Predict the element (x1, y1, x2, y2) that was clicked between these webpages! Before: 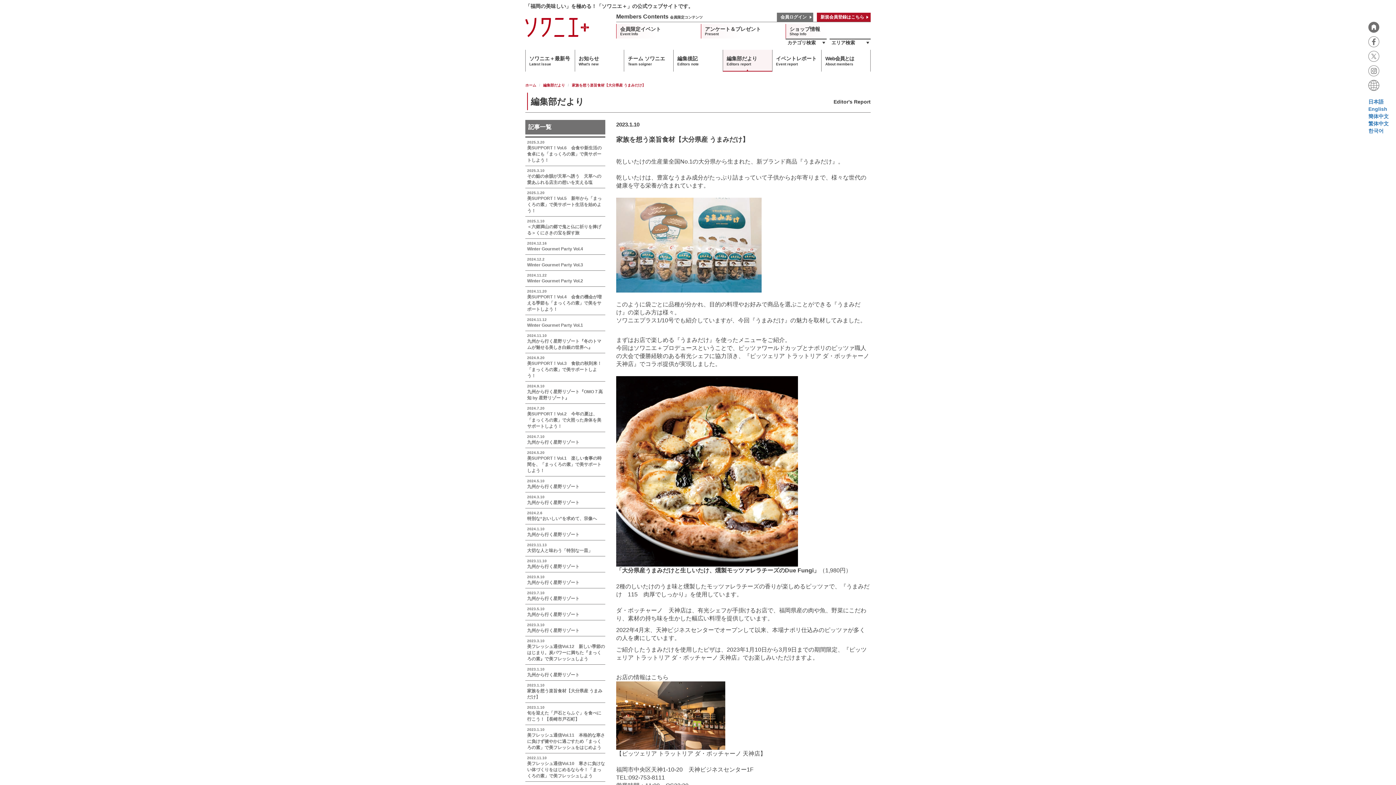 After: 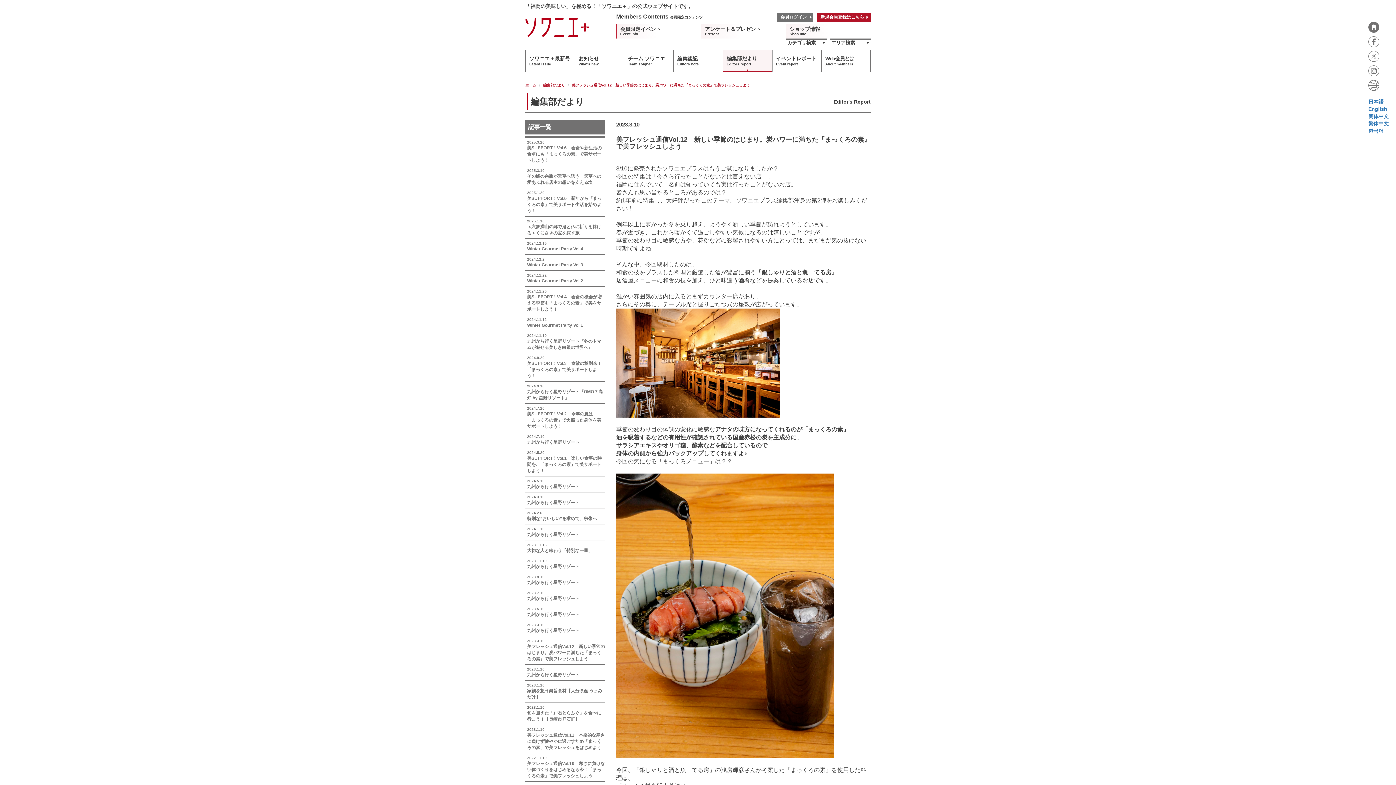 Action: label: 2023.3.10
美フレッシュ通信Vol.12　新しい季節のはじまり。炭パワーに満ちた『まっくろの素』で美フレッシュしよう bbox: (525, 636, 605, 664)